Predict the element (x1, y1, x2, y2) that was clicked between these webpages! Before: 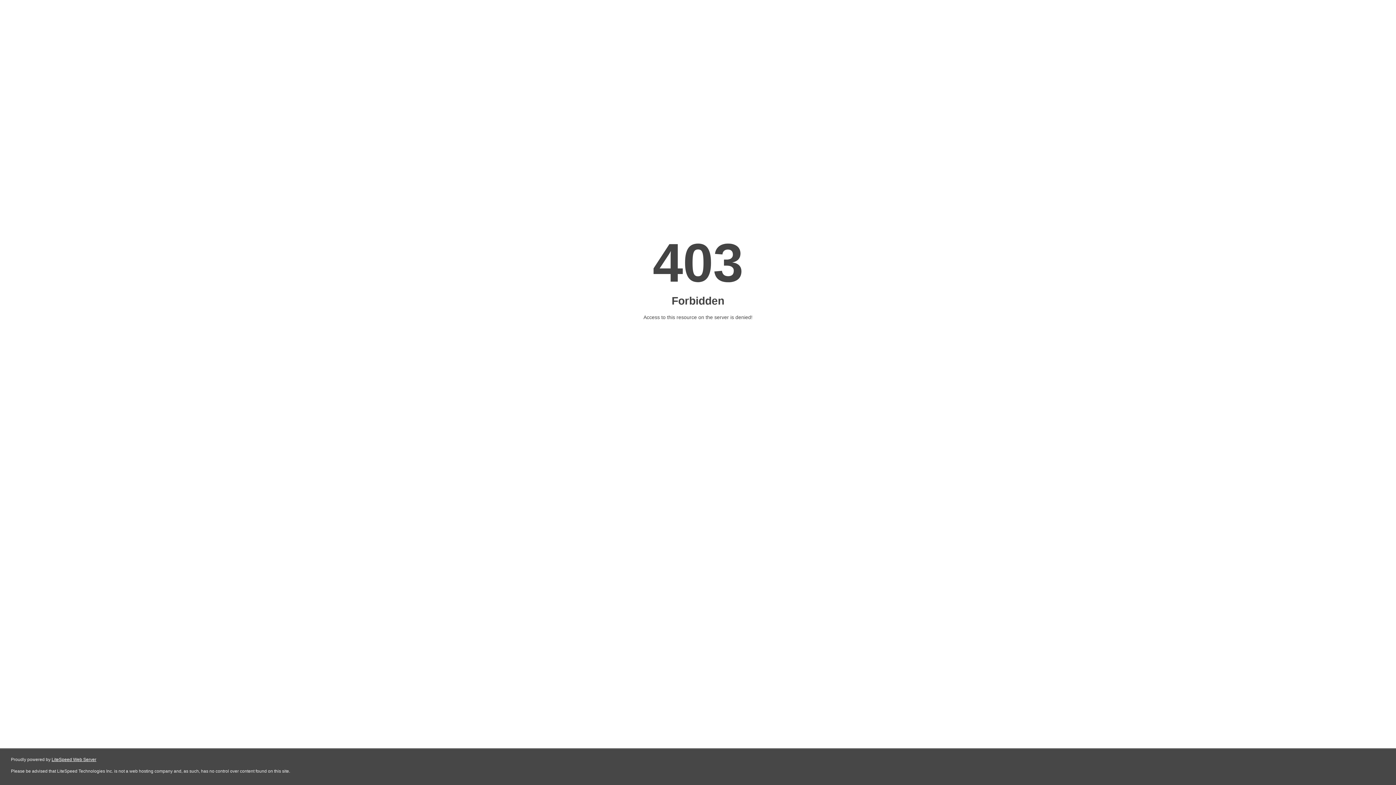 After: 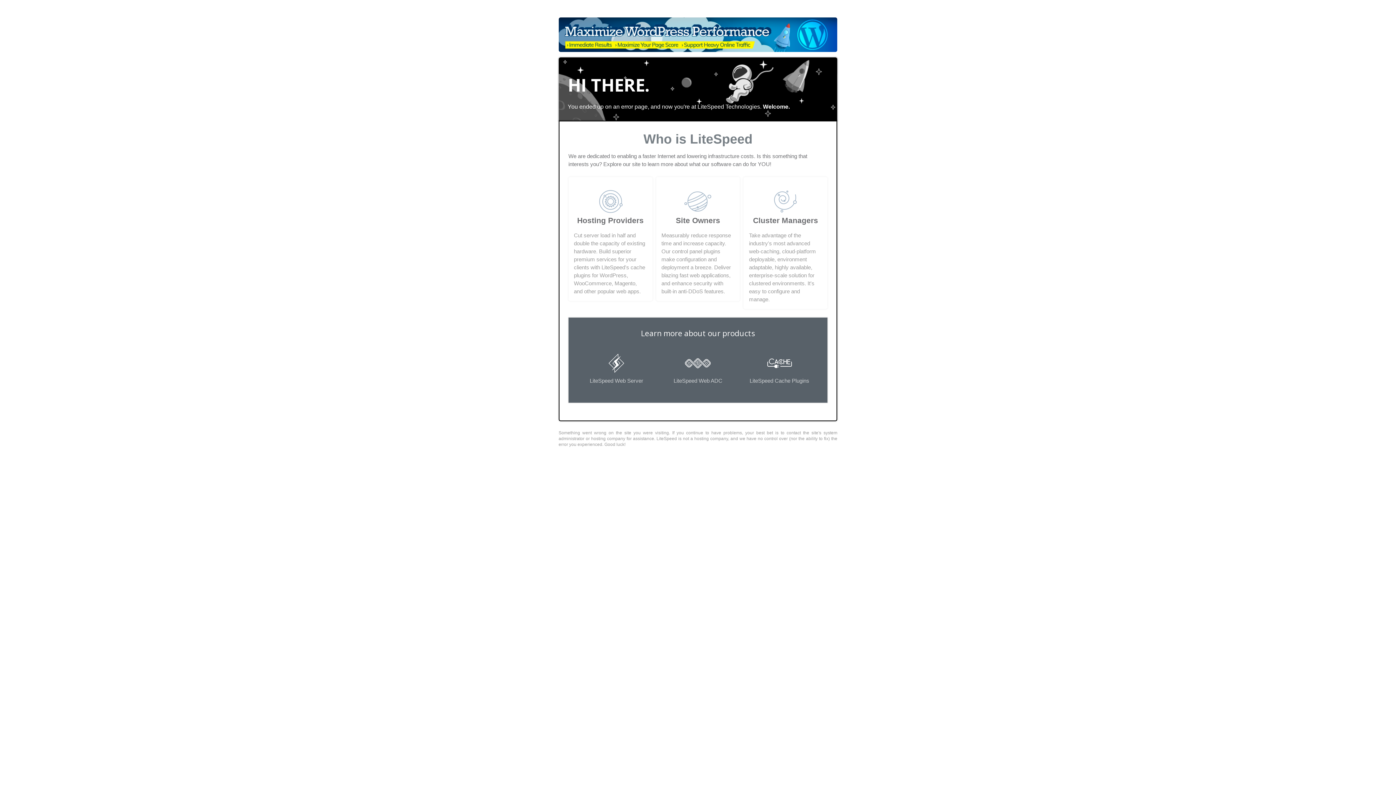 Action: label: LiteSpeed Web Server bbox: (51, 757, 96, 762)